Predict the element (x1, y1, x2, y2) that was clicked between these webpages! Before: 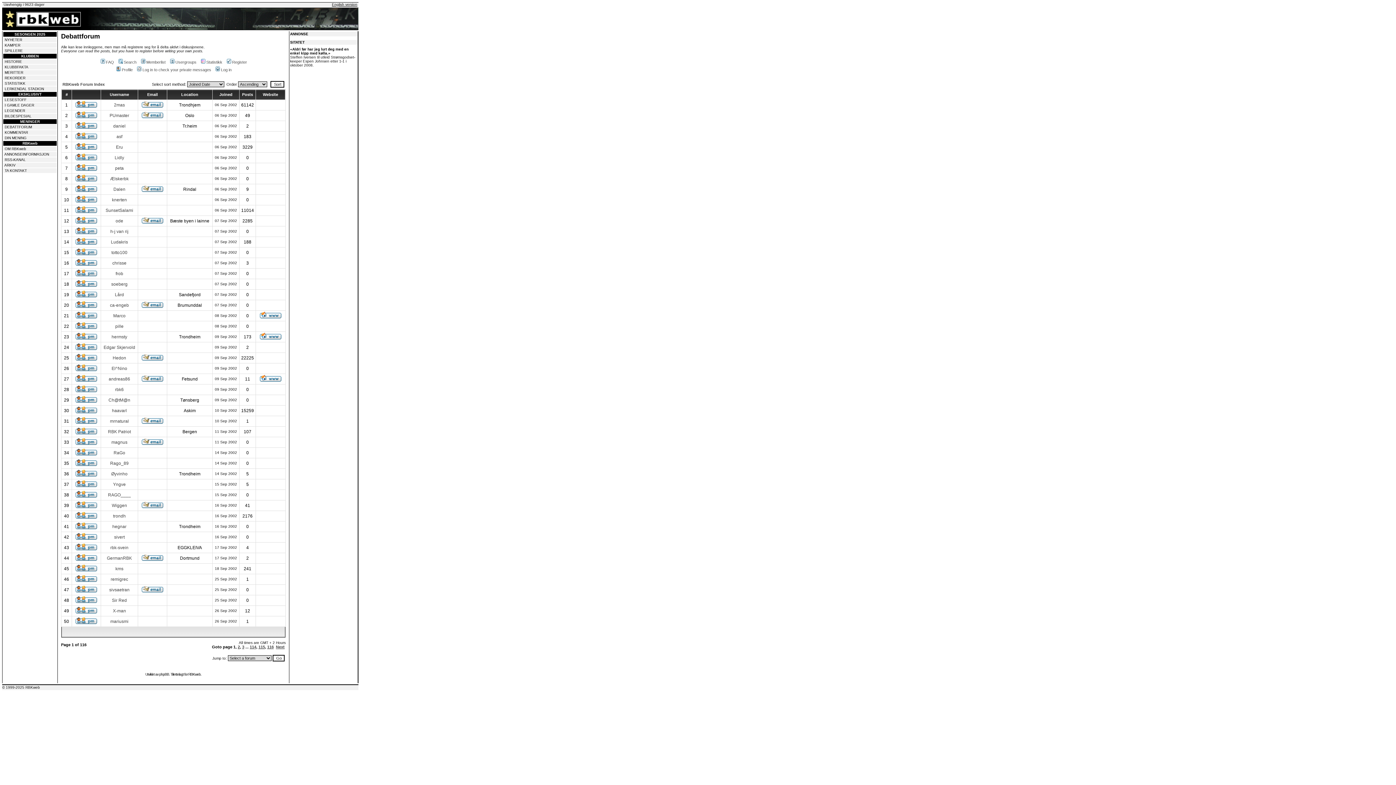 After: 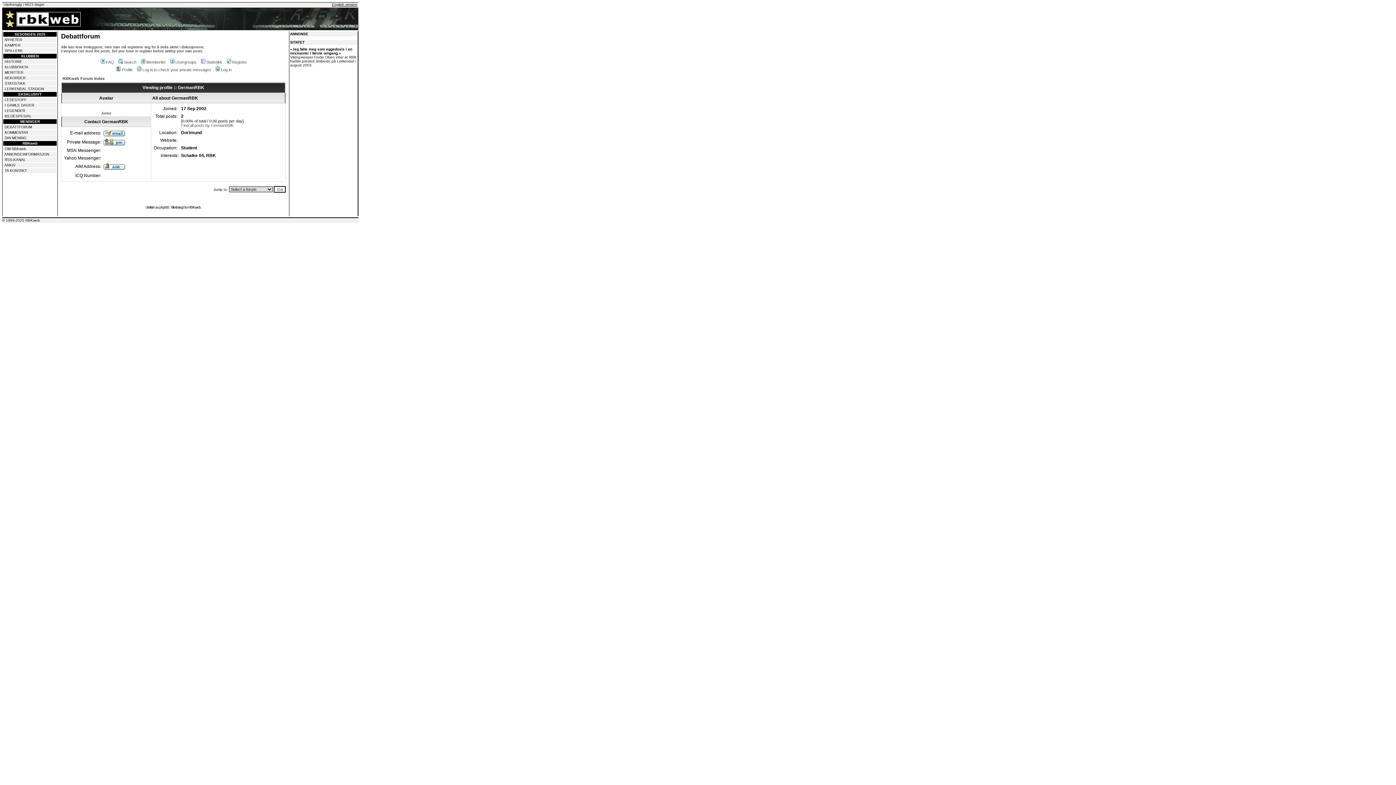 Action: bbox: (106, 556, 132, 561) label: GermanRBK